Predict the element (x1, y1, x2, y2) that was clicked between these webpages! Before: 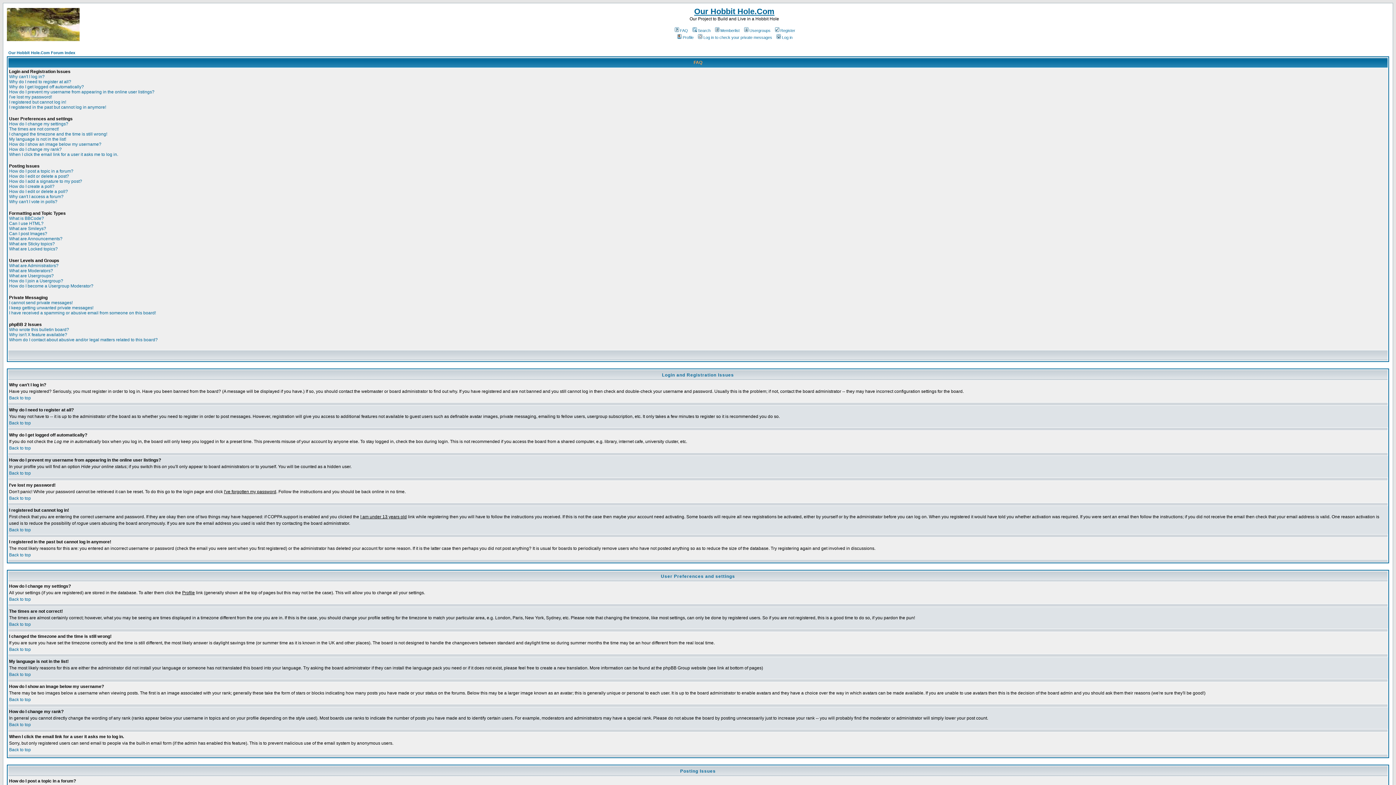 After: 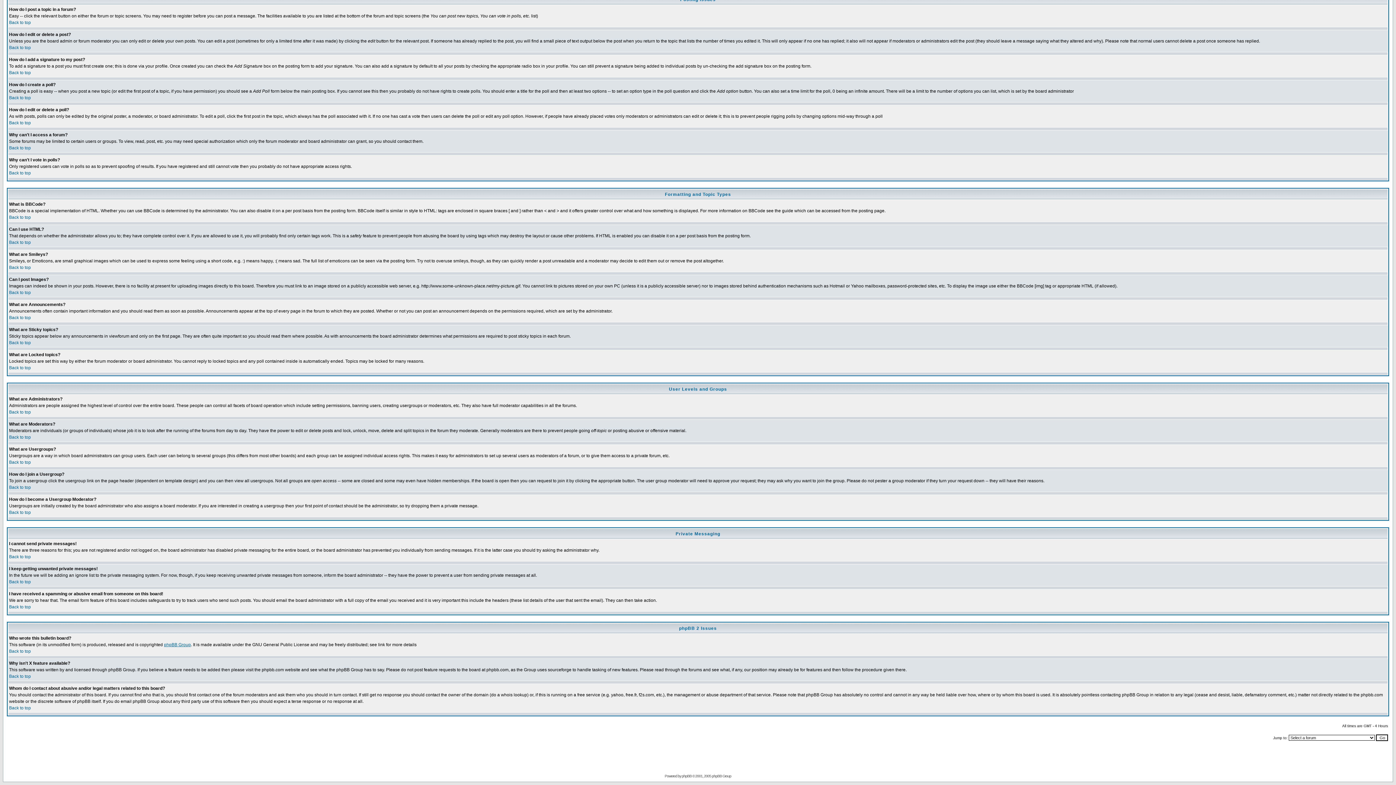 Action: label: How do I join a Usergroup? bbox: (9, 278, 63, 283)